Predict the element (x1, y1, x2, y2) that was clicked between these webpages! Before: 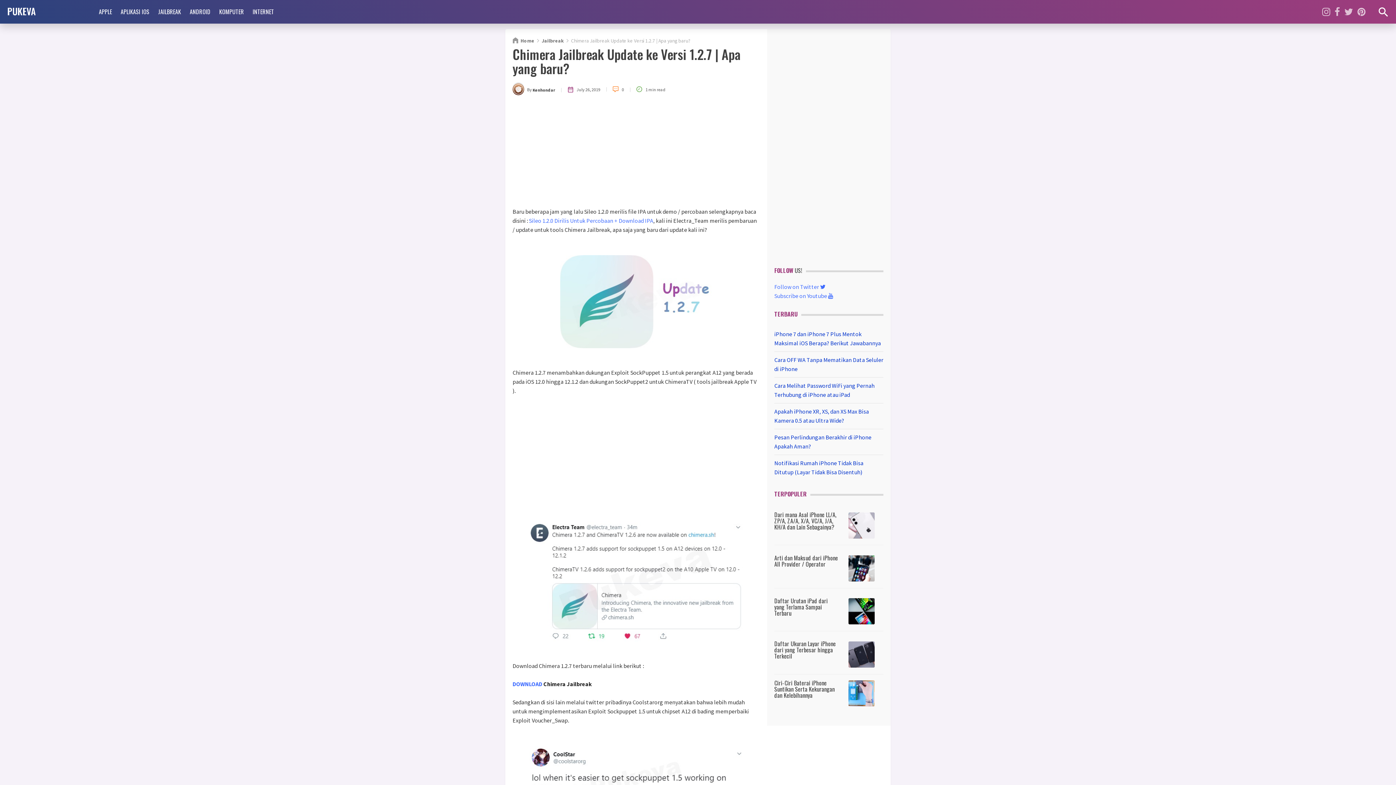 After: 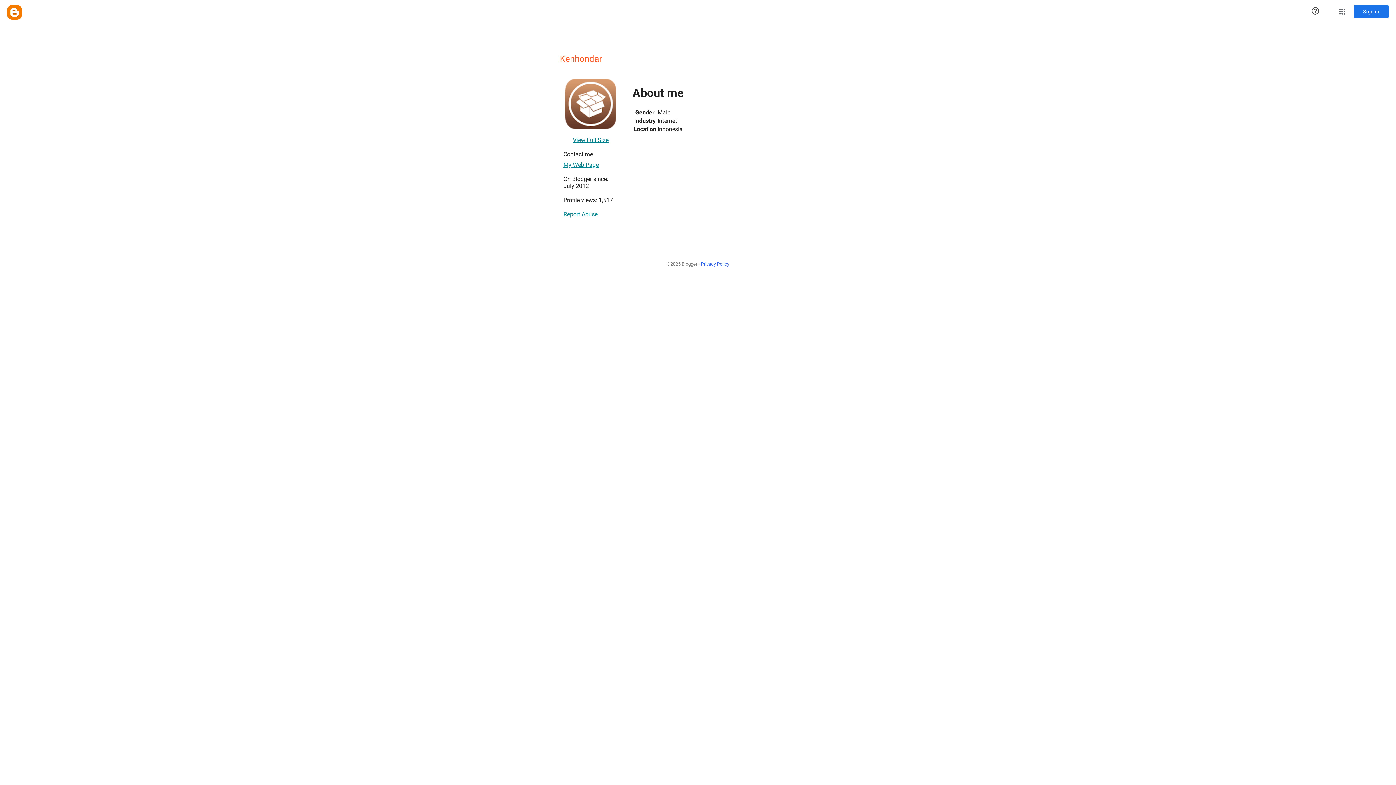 Action: label: Kenhondar bbox: (532, 86, 555, 92)